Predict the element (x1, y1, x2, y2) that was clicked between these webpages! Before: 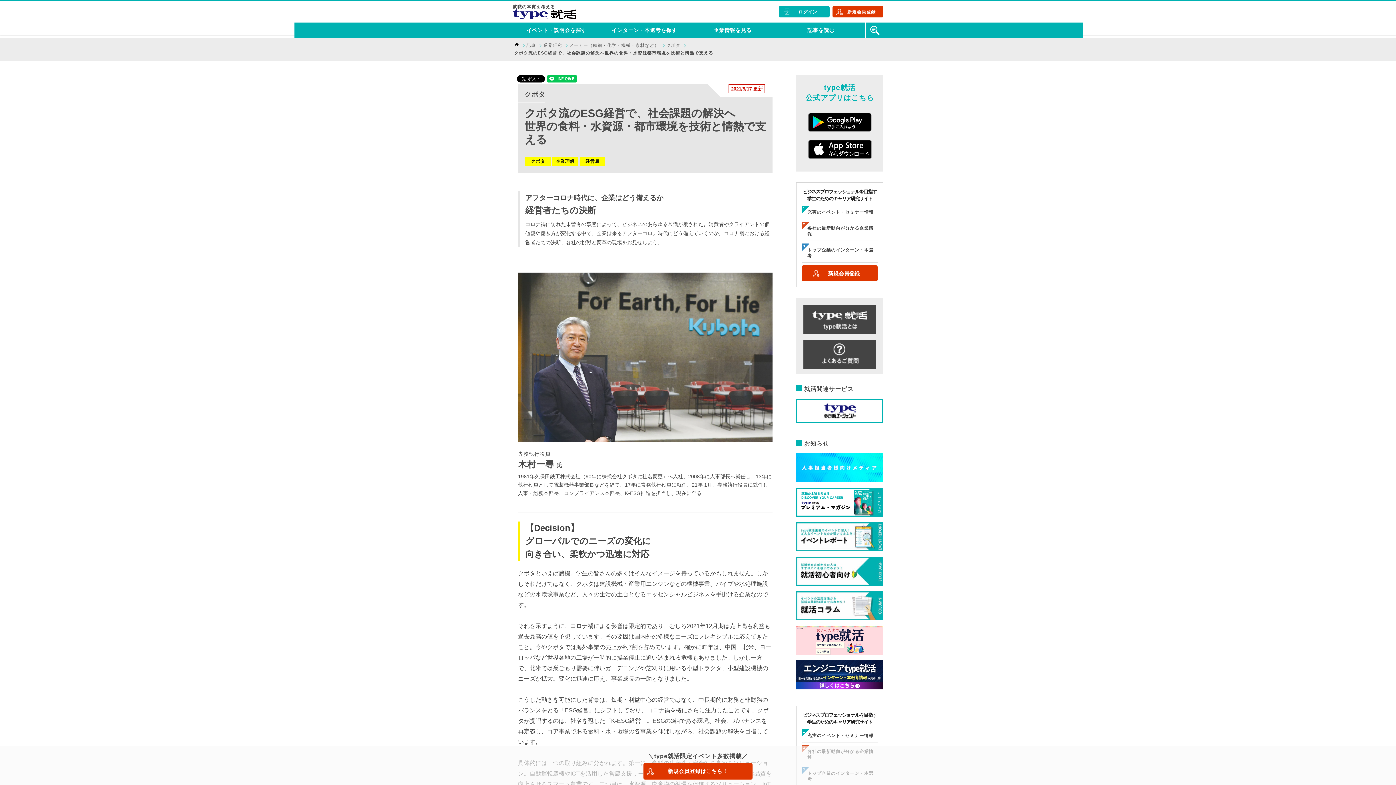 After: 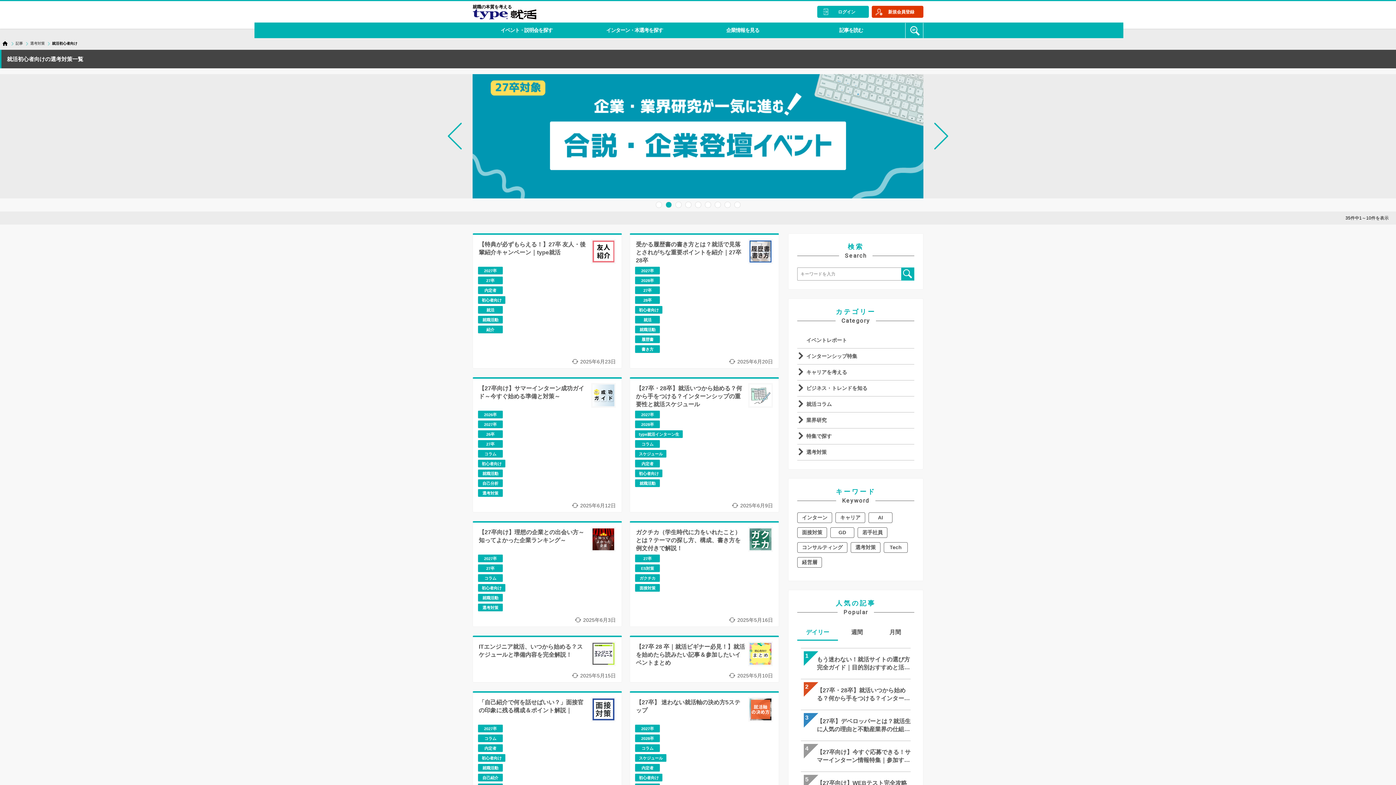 Action: bbox: (796, 557, 883, 586)